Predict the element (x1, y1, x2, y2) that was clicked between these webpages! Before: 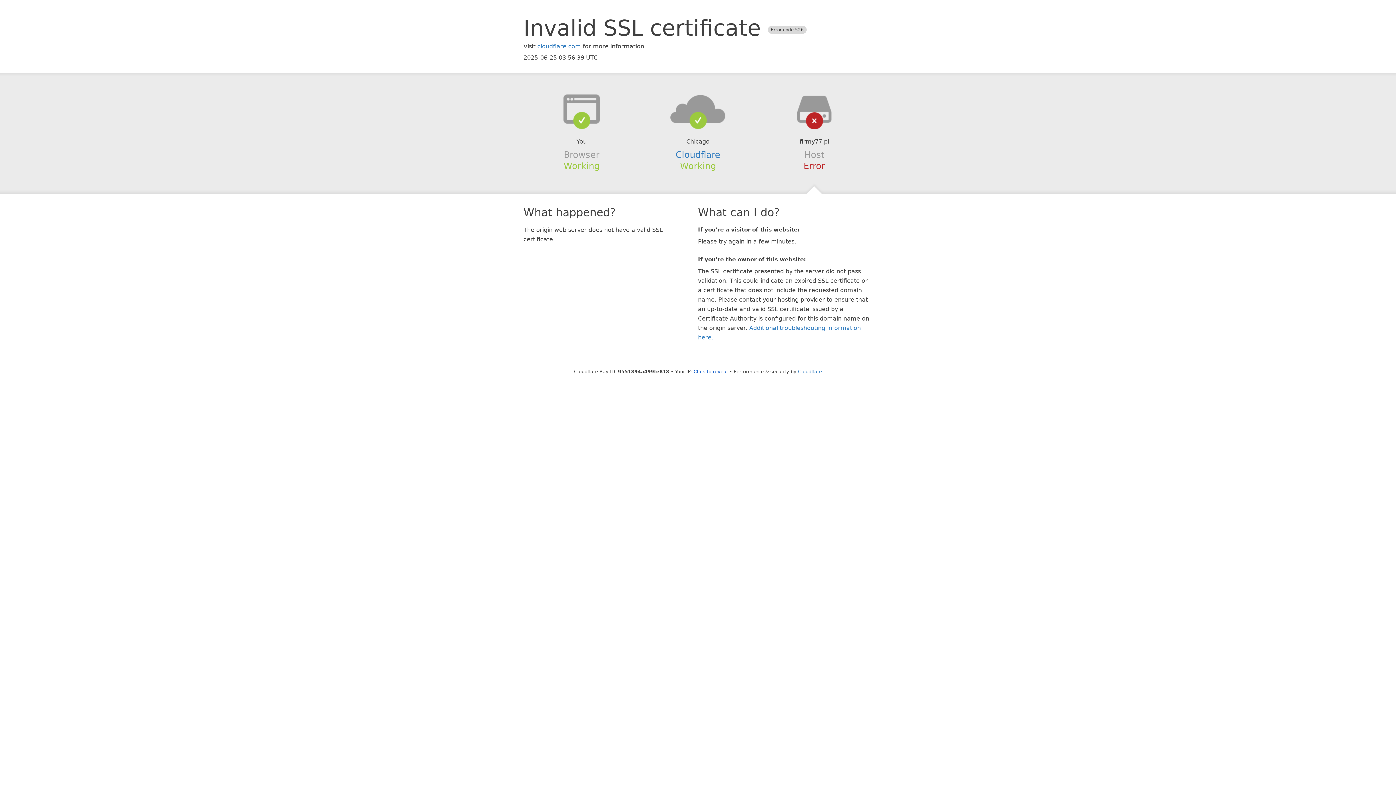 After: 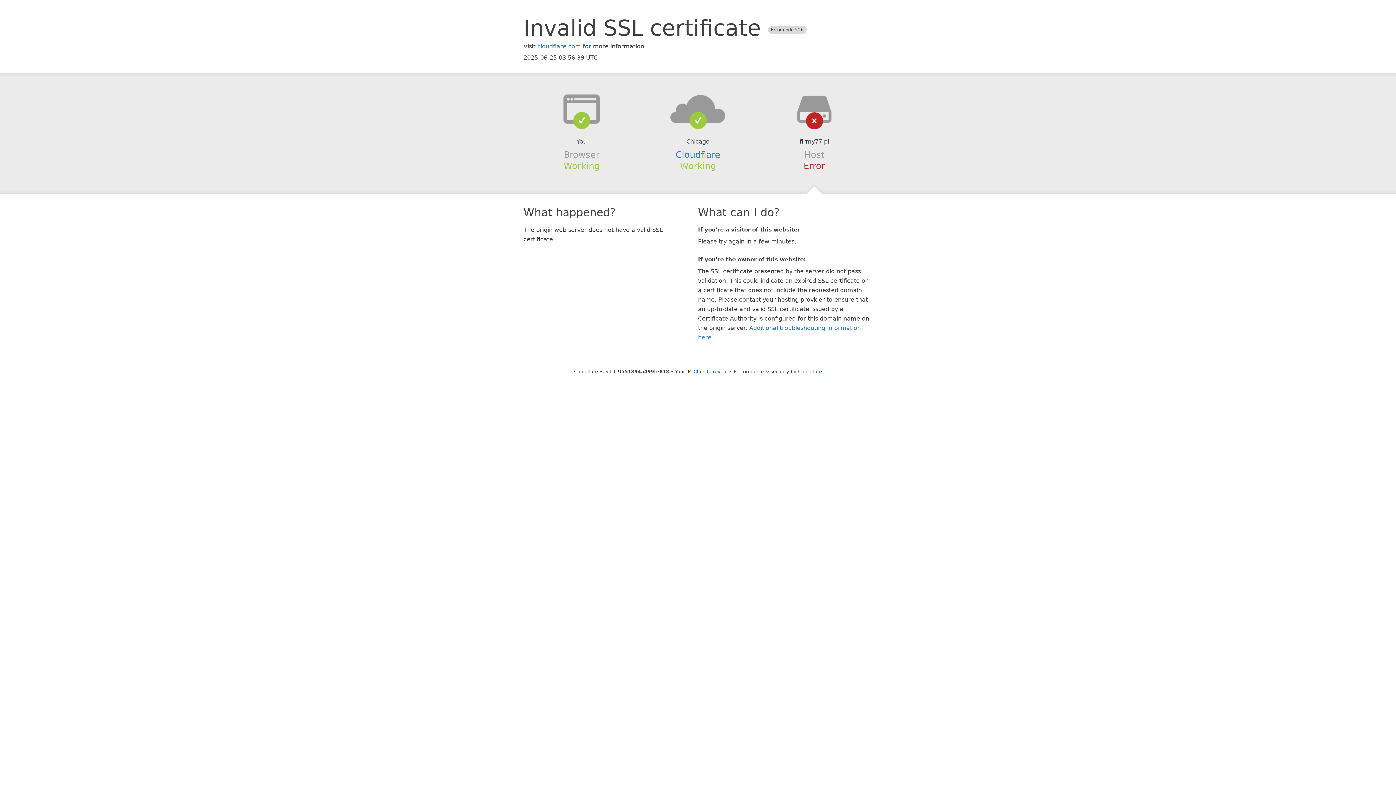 Action: bbox: (639, 94, 756, 123)